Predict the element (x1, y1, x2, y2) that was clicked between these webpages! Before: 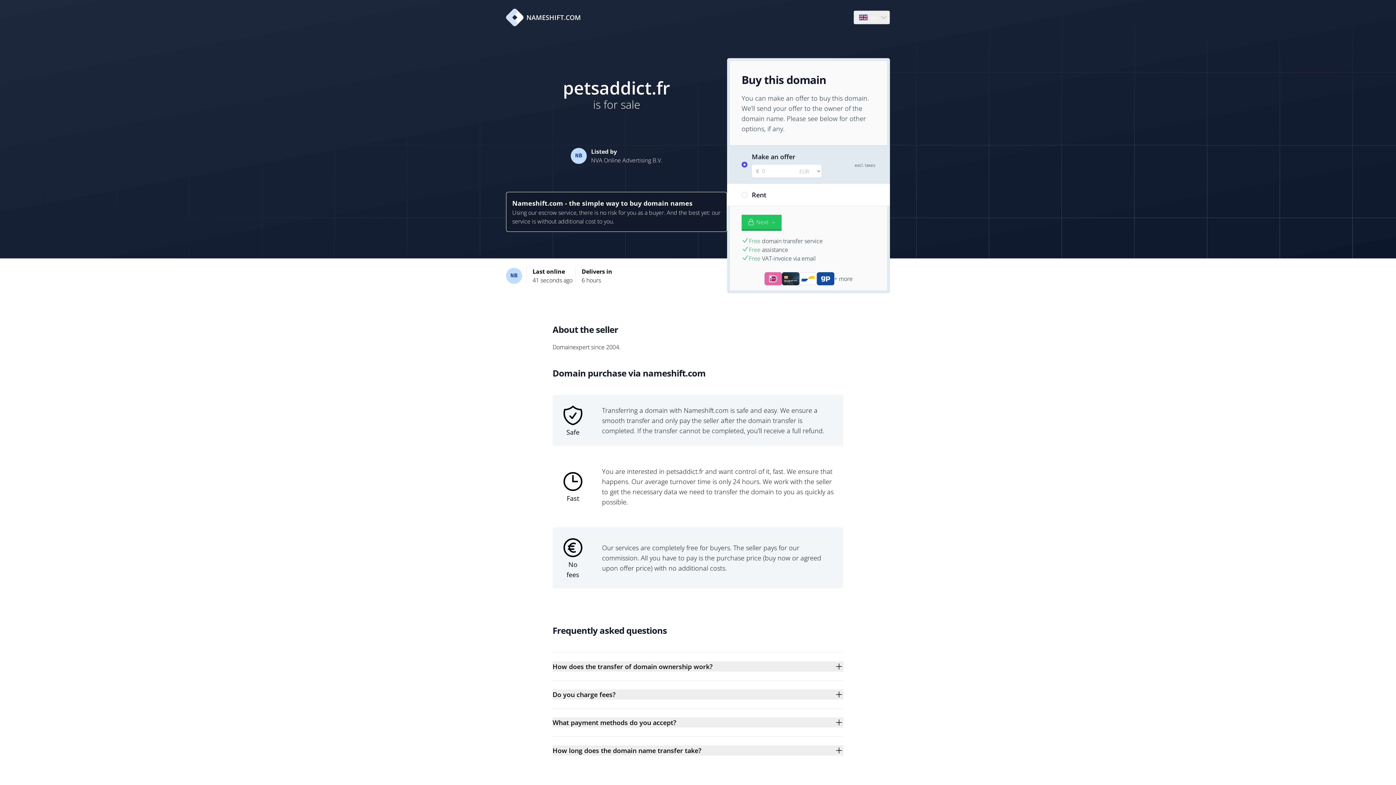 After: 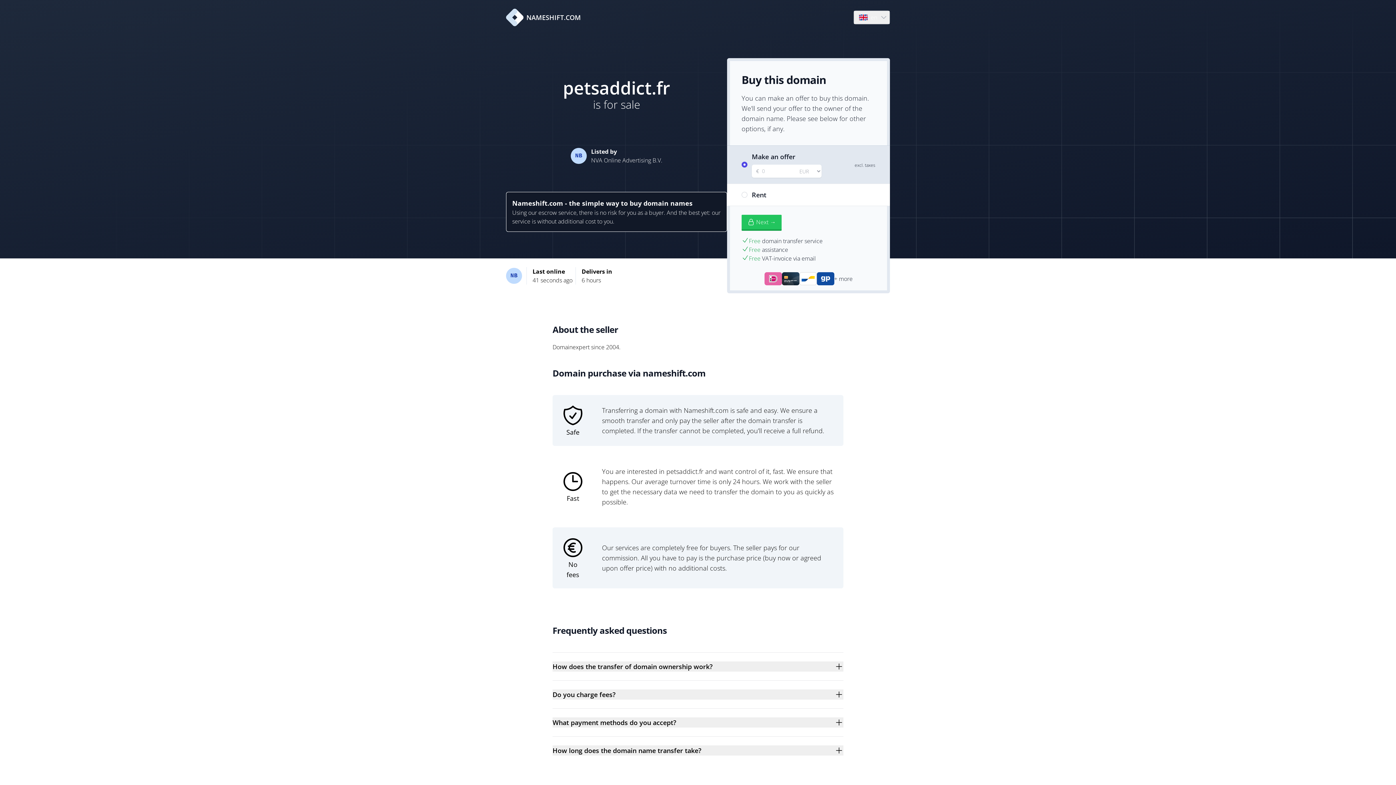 Action: bbox: (506, 8, 581, 26) label: NAMESHIFT.COM